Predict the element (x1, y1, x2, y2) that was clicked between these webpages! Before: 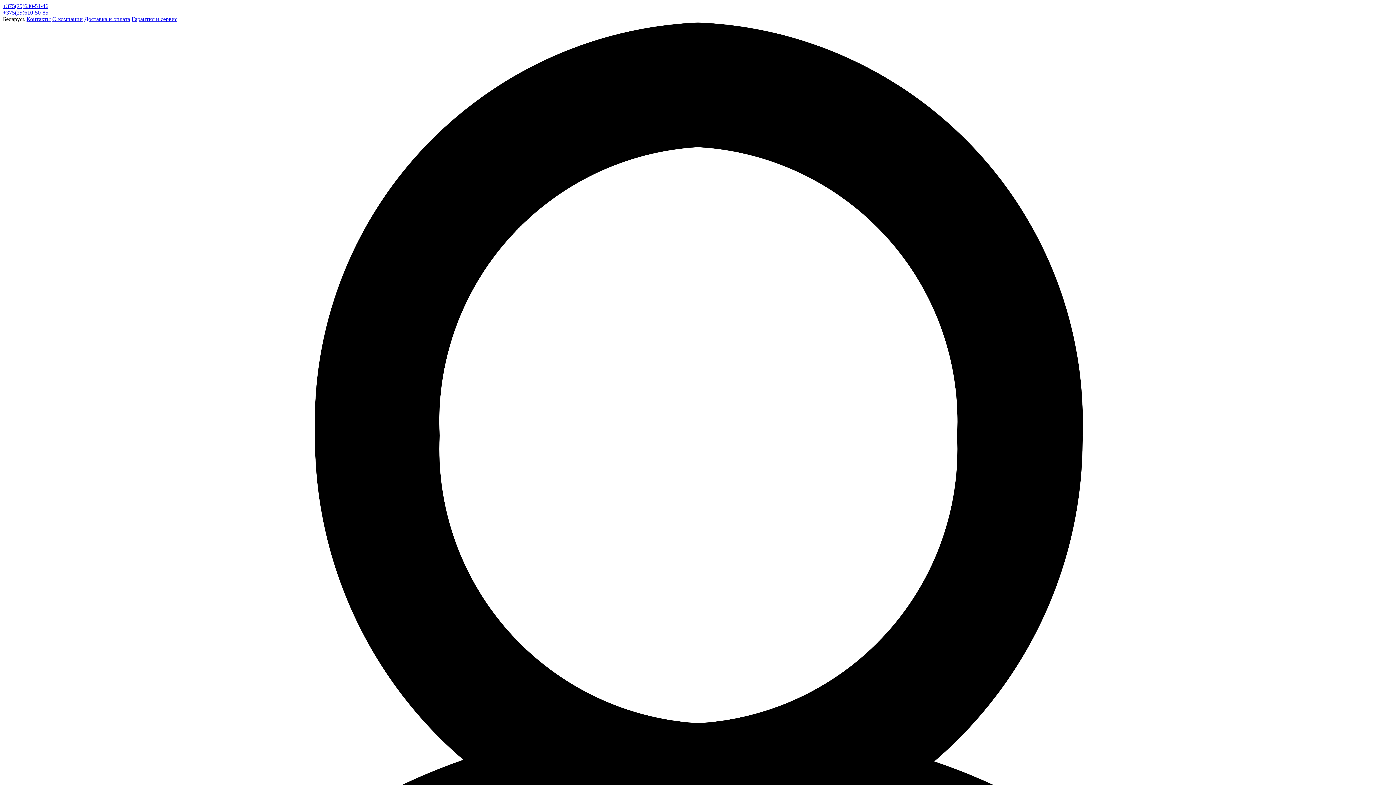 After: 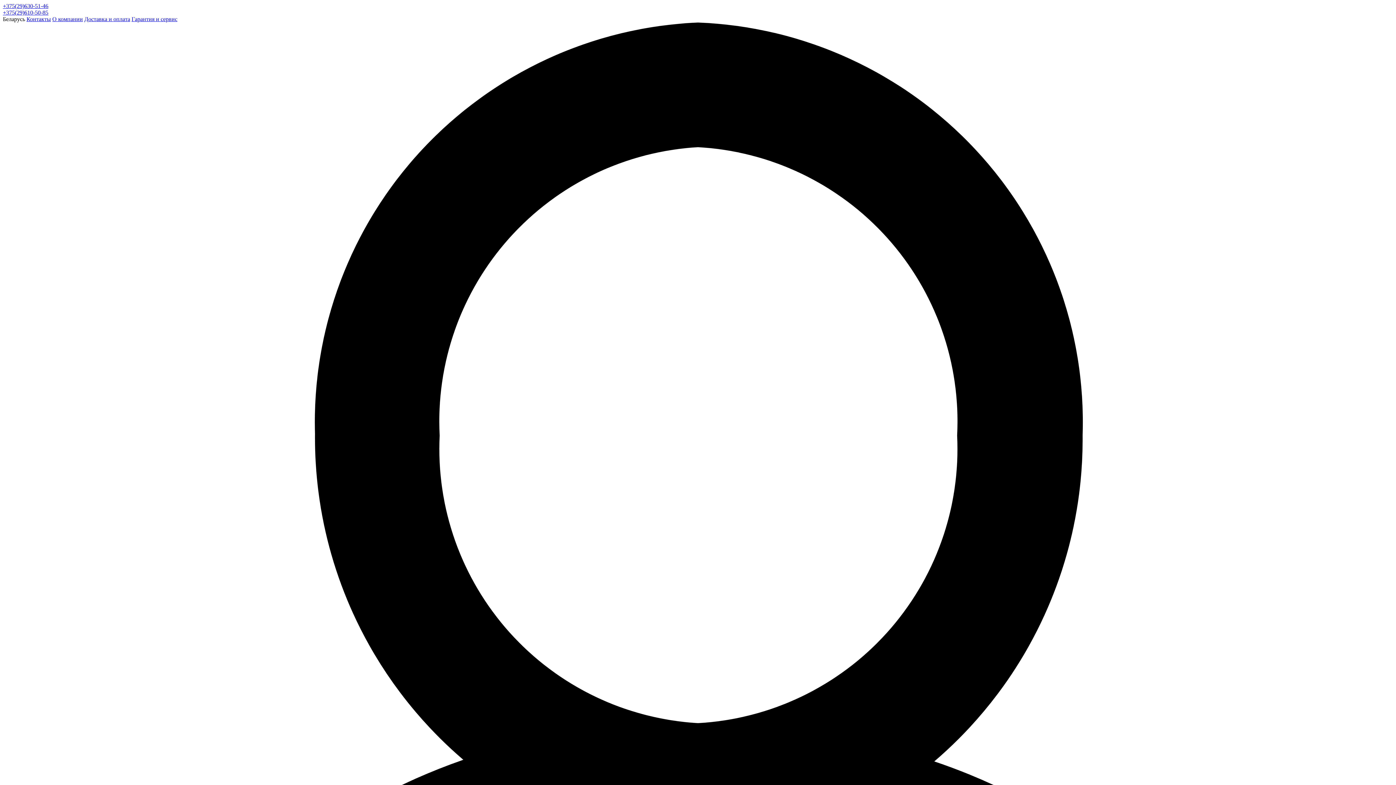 Action: bbox: (84, 16, 130, 22) label: Доставка и оплата